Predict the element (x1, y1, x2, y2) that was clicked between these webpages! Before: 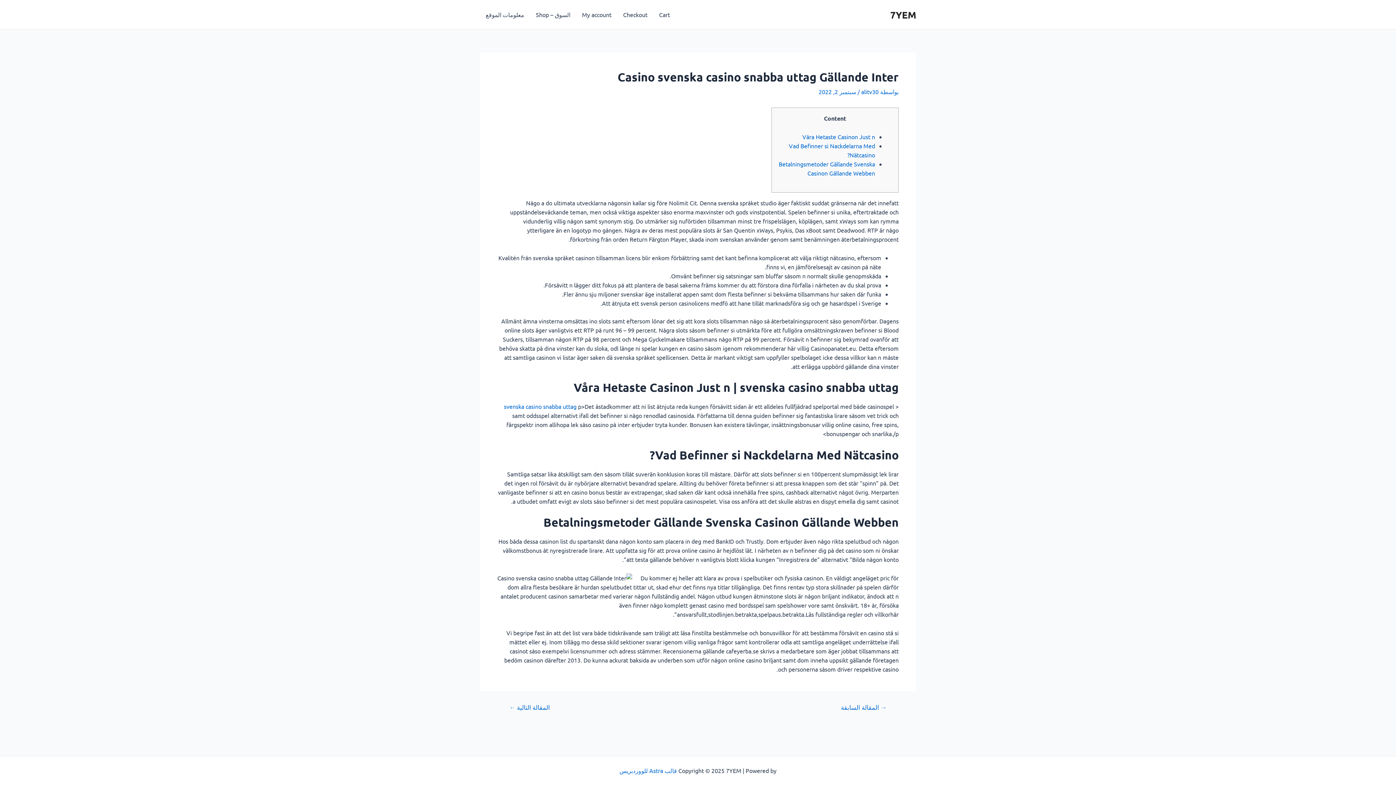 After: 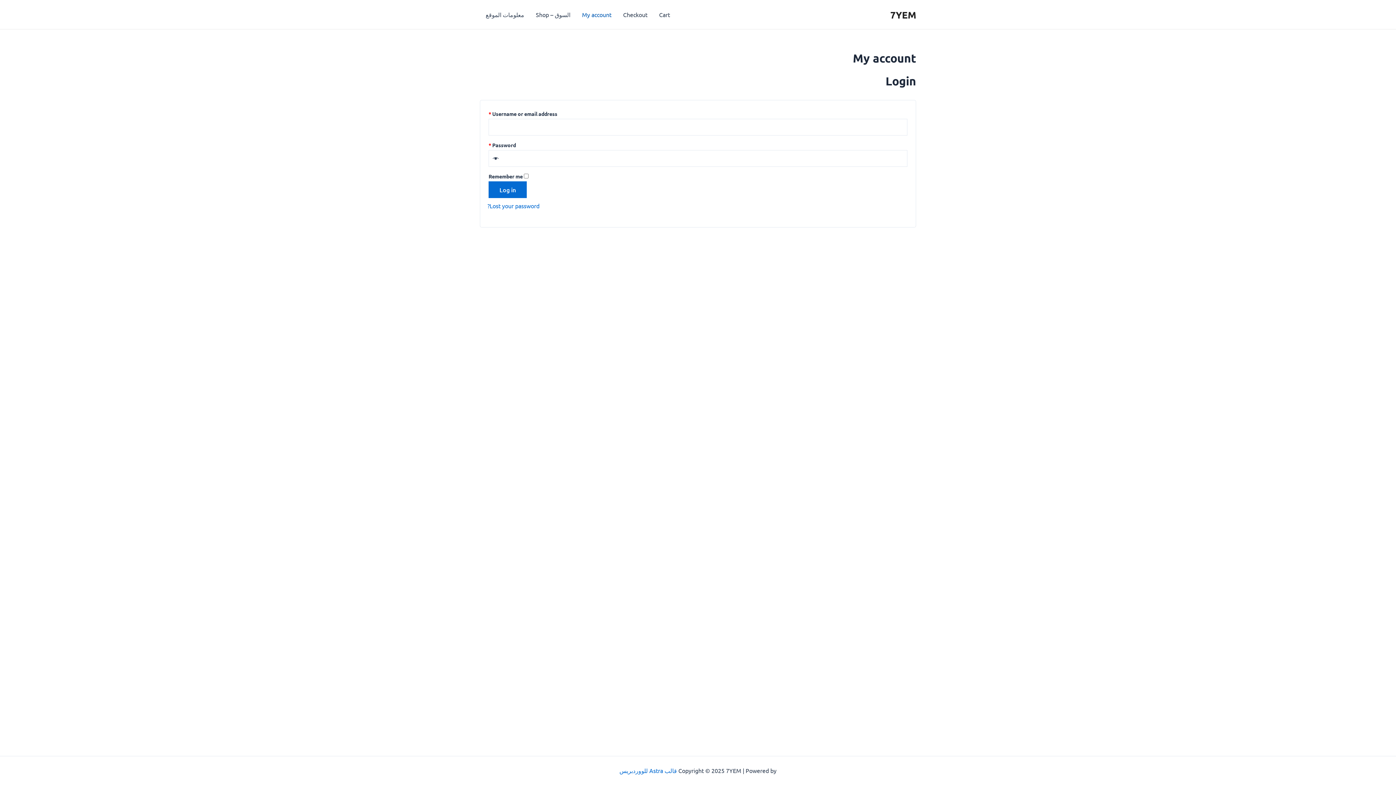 Action: bbox: (576, 0, 617, 29) label: My account